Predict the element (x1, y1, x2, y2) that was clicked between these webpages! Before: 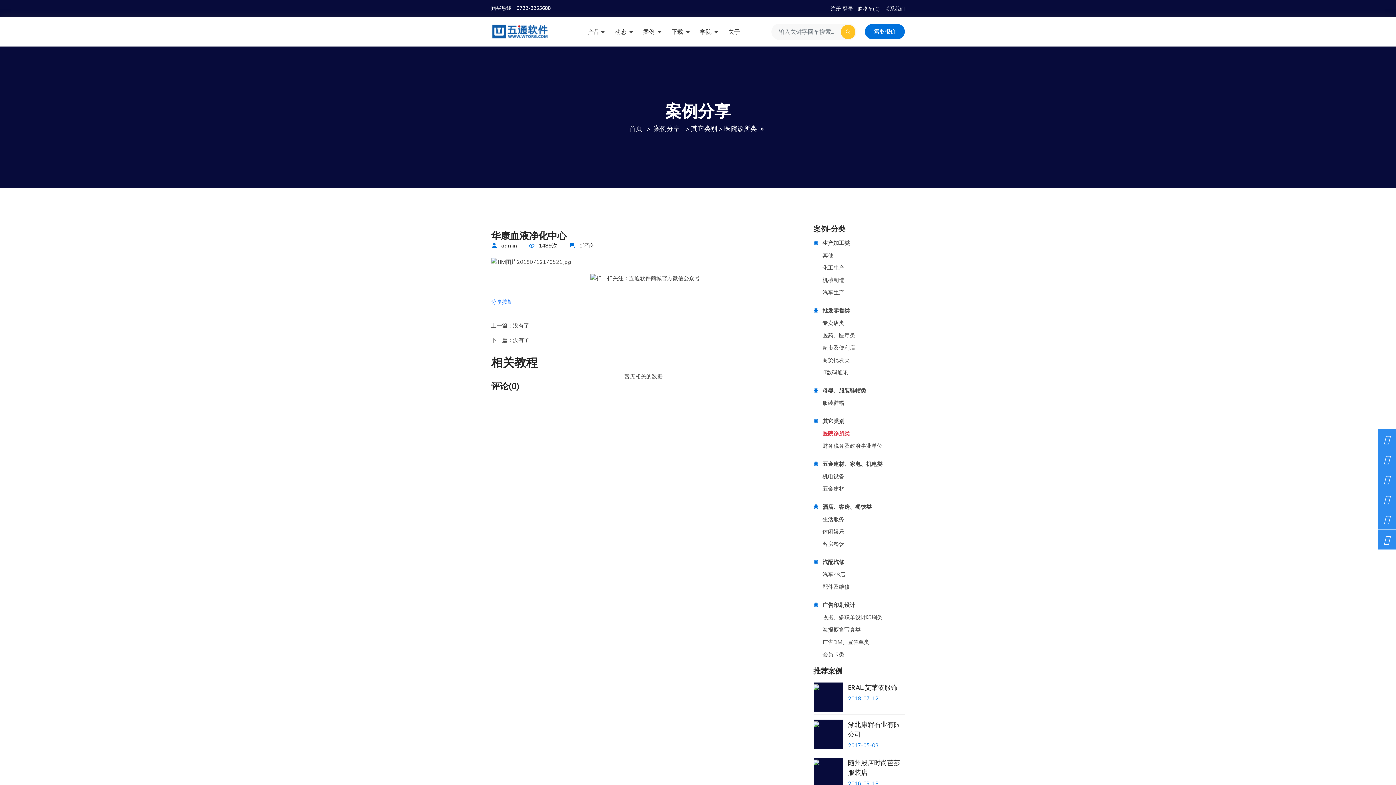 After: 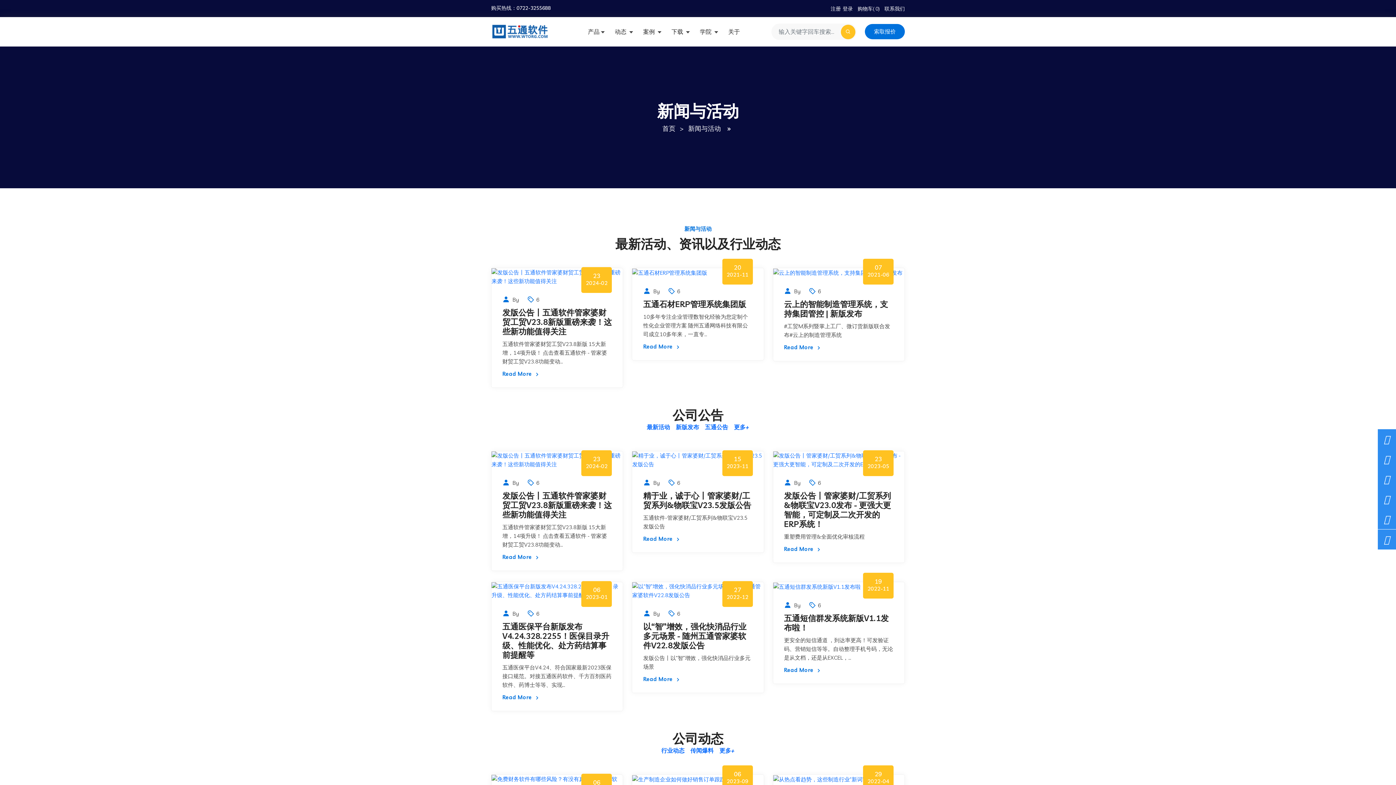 Action: bbox: (614, 27, 634, 36) label: 动态 